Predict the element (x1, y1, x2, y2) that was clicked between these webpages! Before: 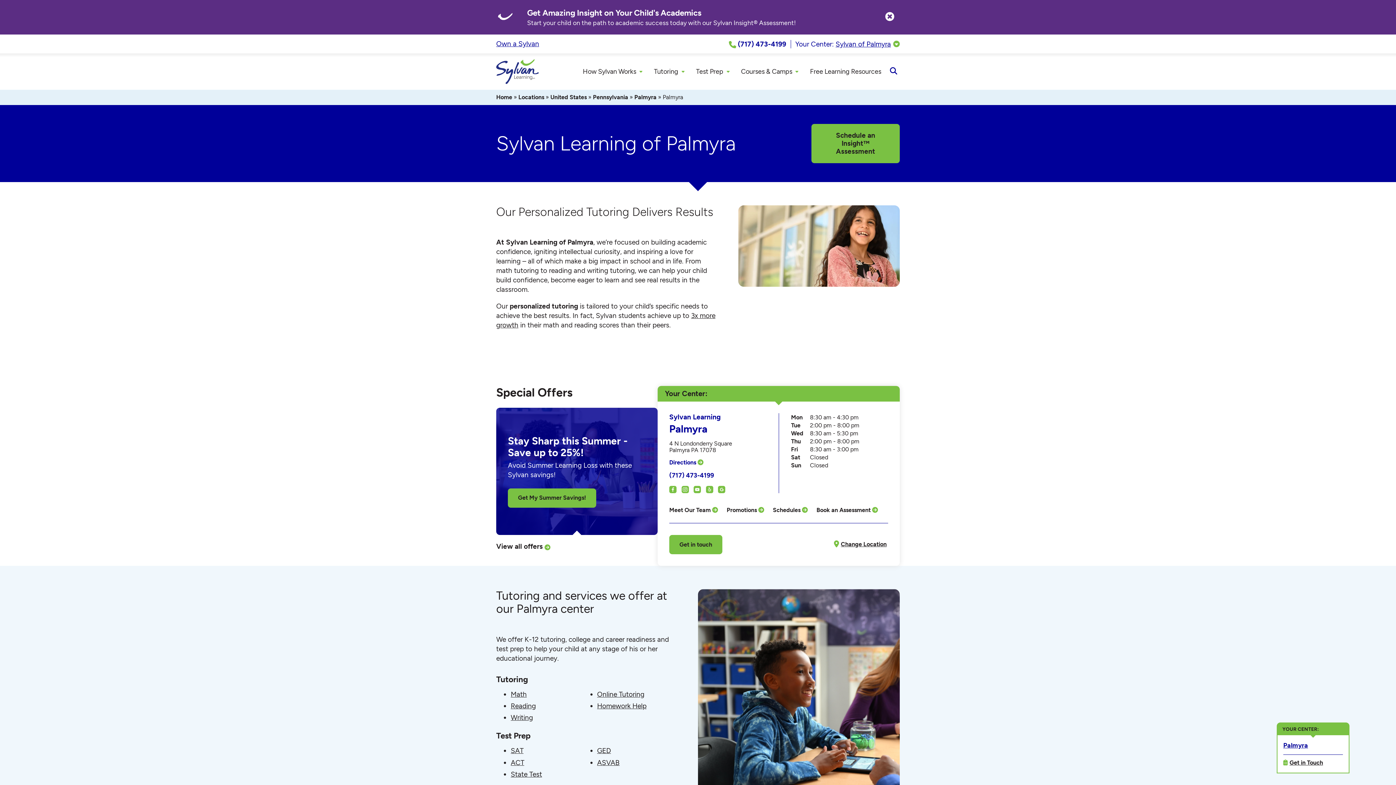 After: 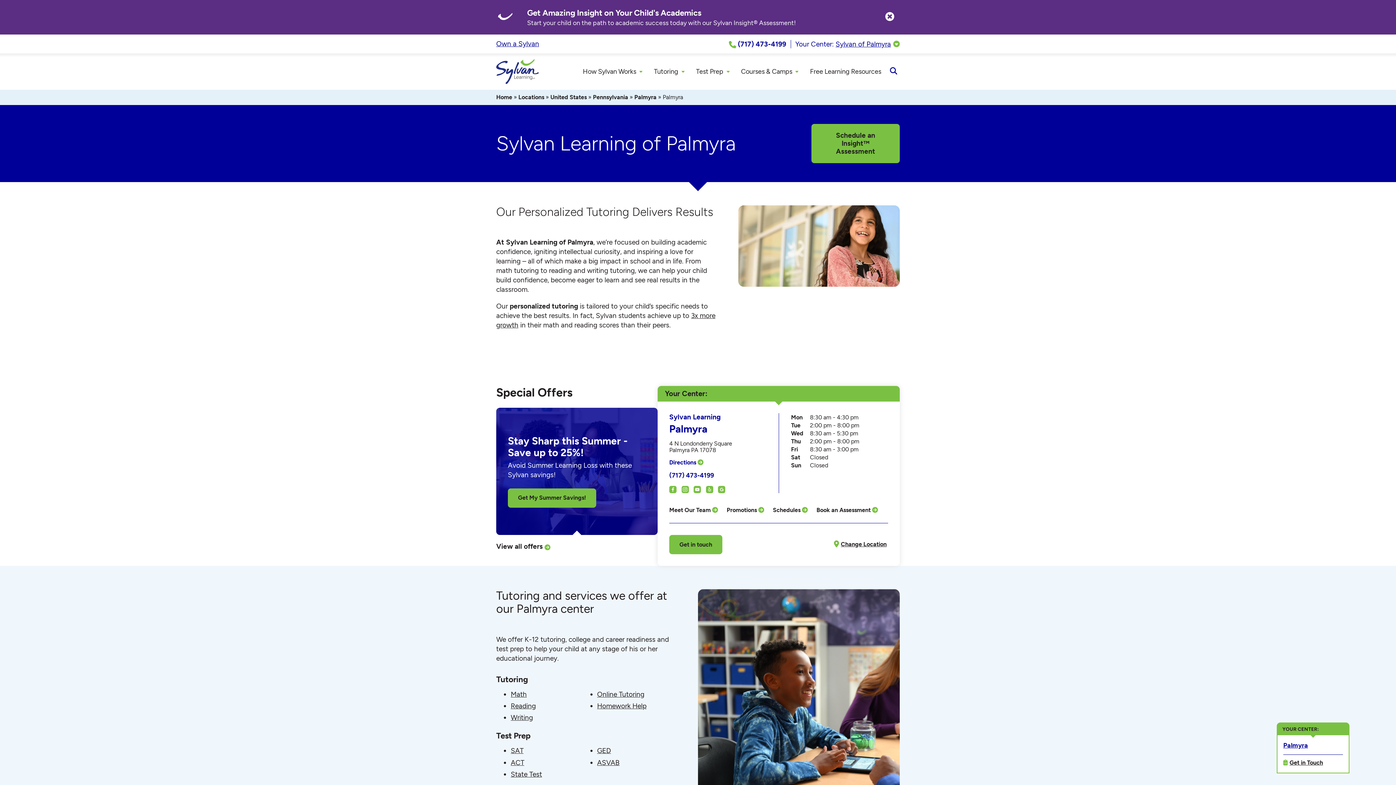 Action: bbox: (669, 471, 714, 479) label: (717) 473-4199